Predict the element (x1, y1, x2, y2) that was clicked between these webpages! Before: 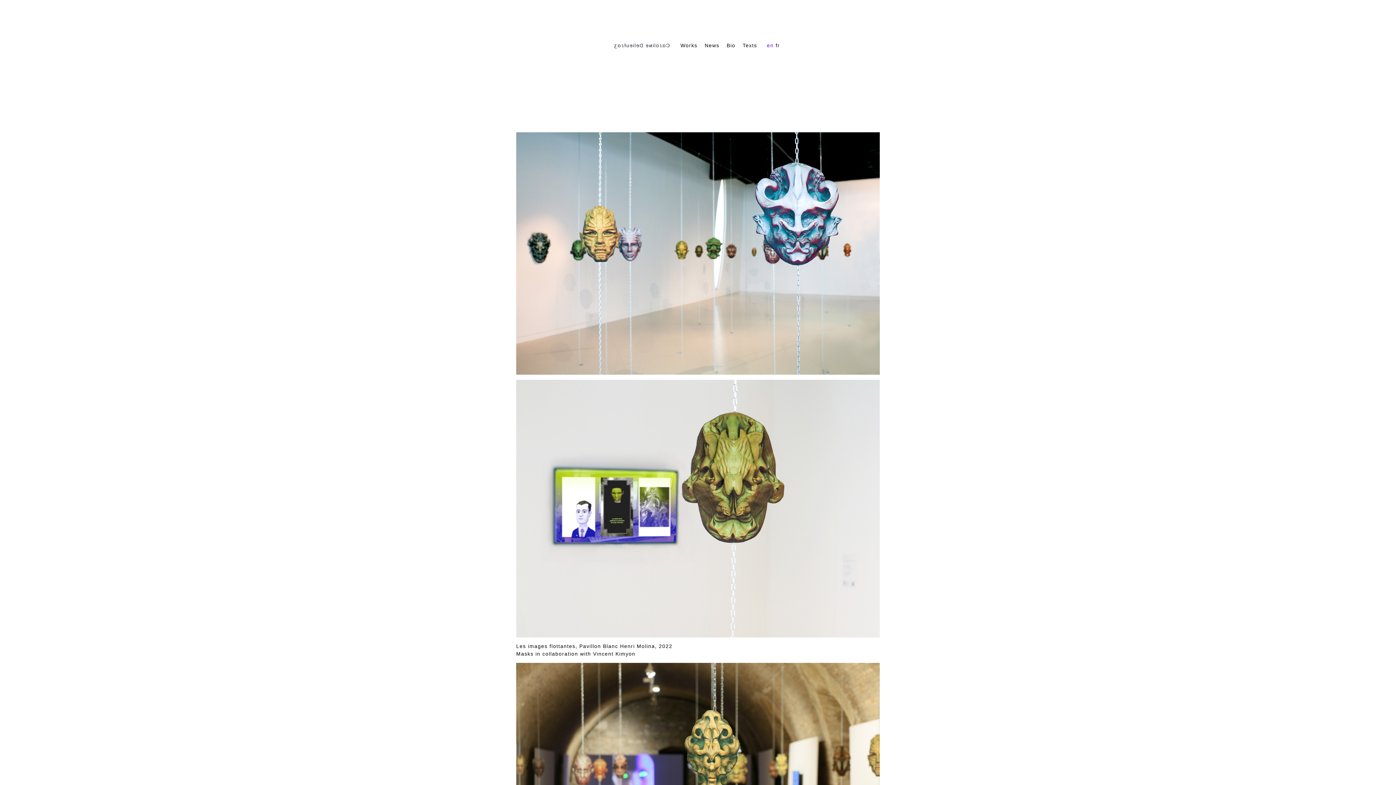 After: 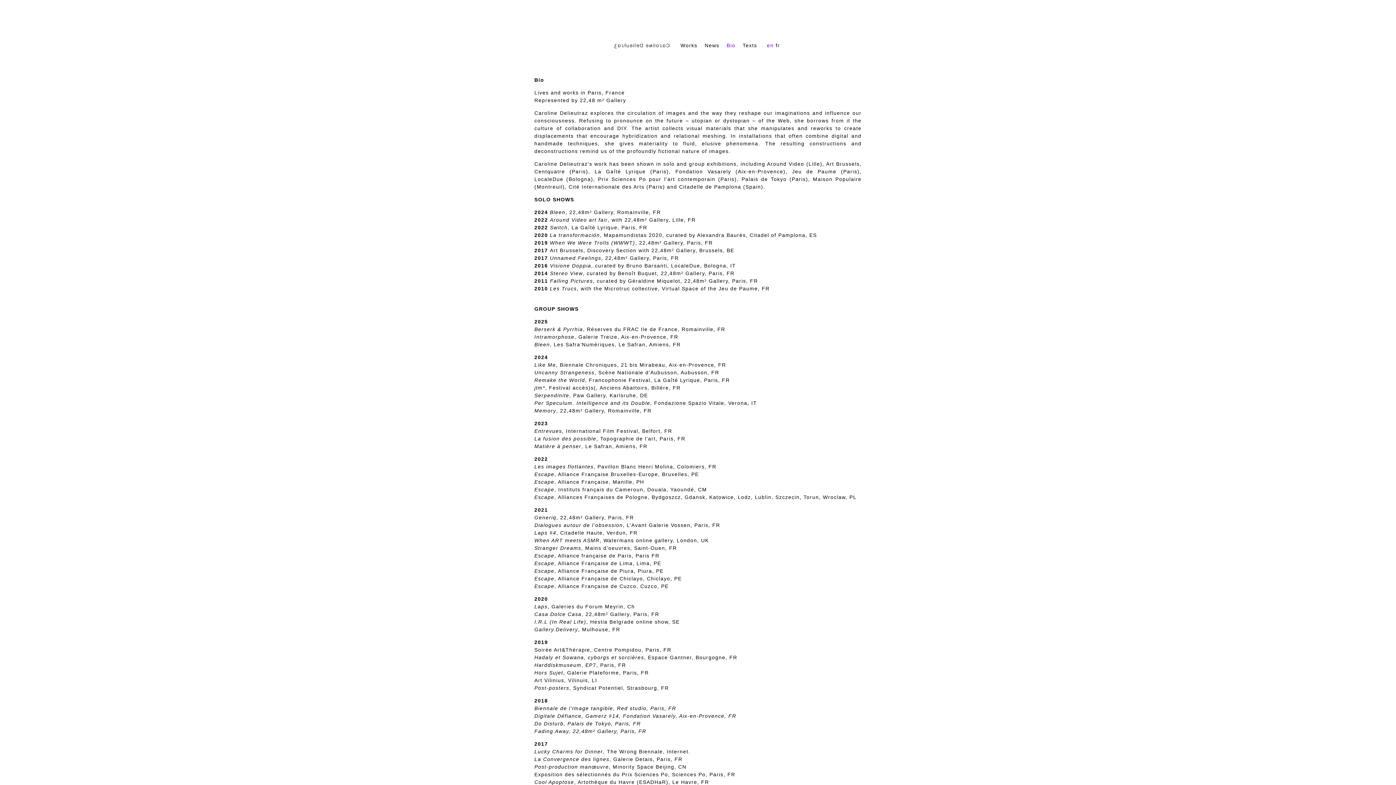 Action: label: Bio bbox: (726, 42, 735, 48)